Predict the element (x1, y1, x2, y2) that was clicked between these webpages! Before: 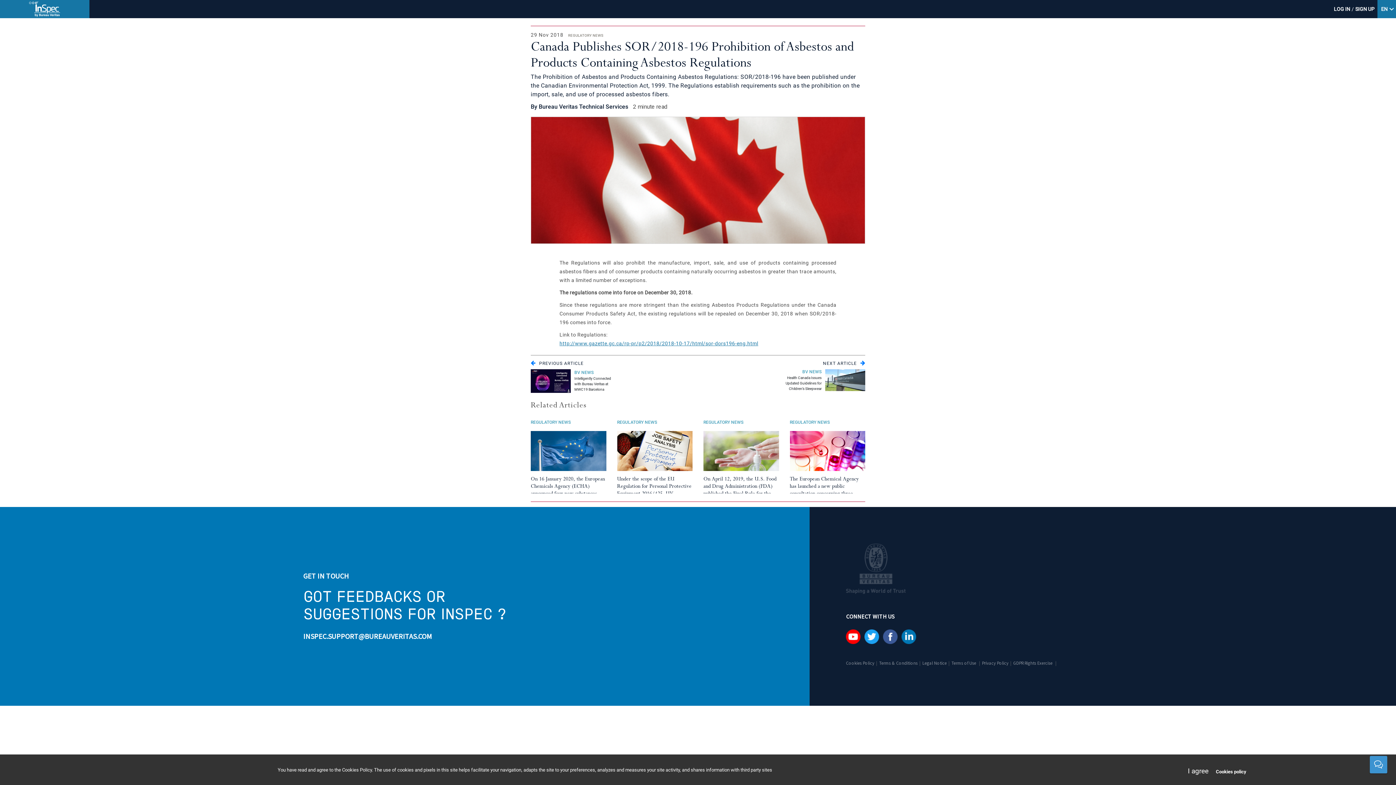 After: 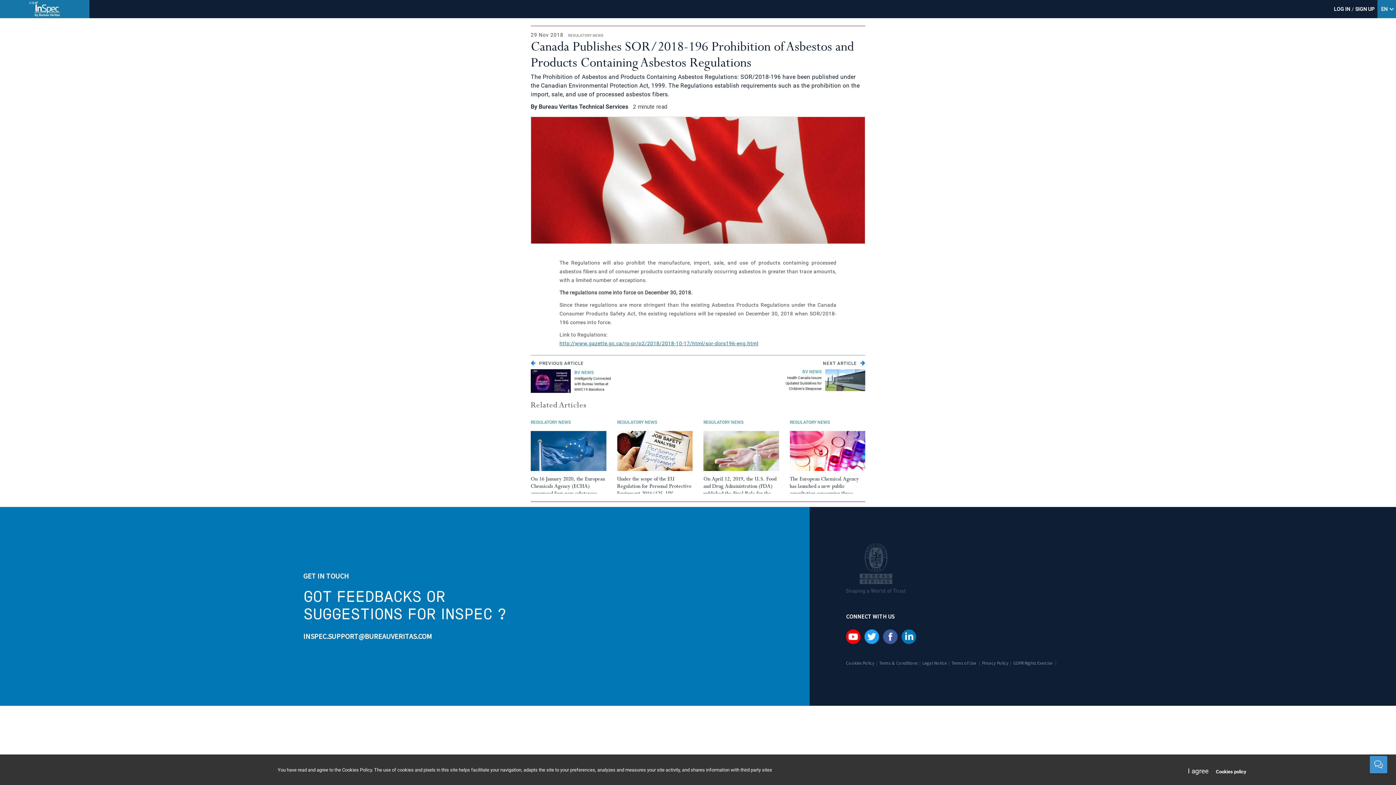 Action: label: Terms & Conditions bbox: (879, 659, 920, 666)